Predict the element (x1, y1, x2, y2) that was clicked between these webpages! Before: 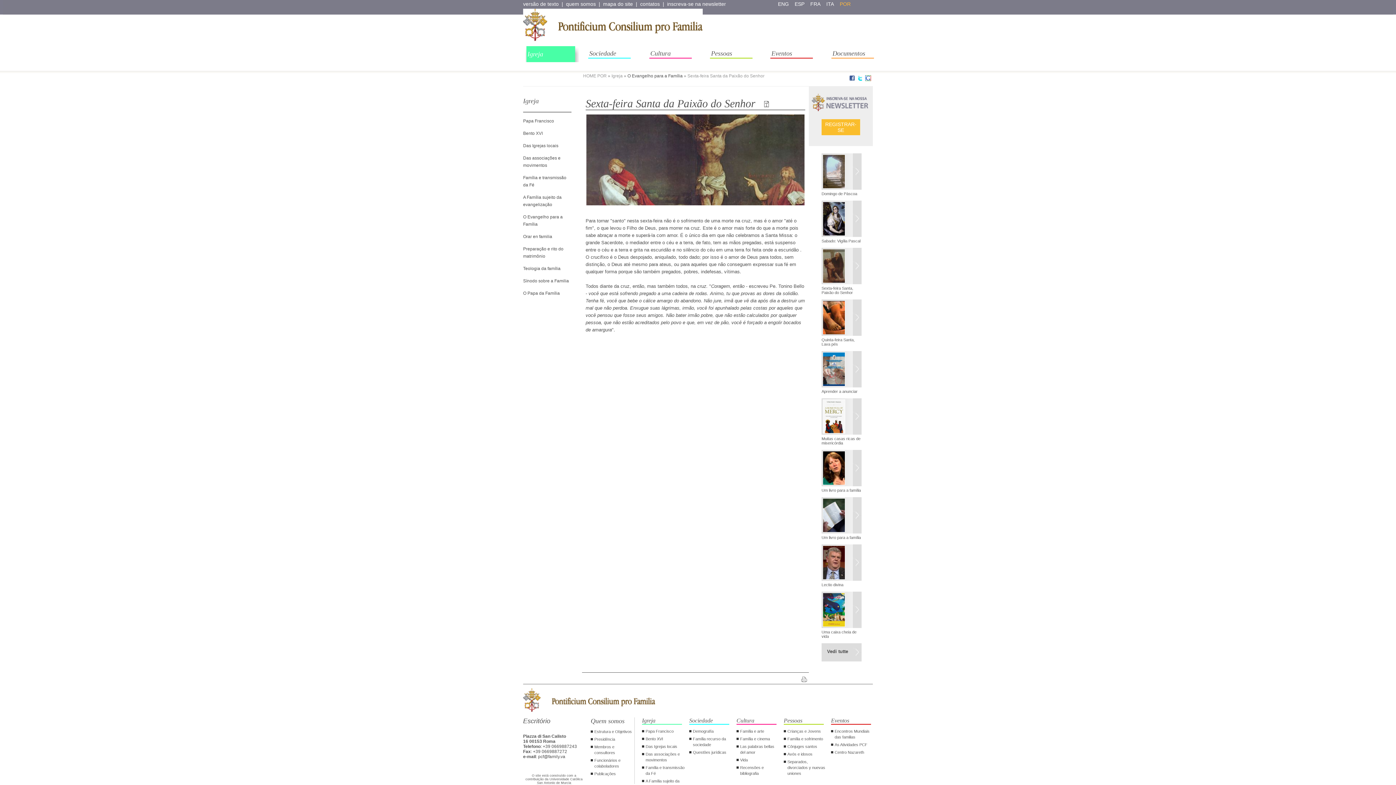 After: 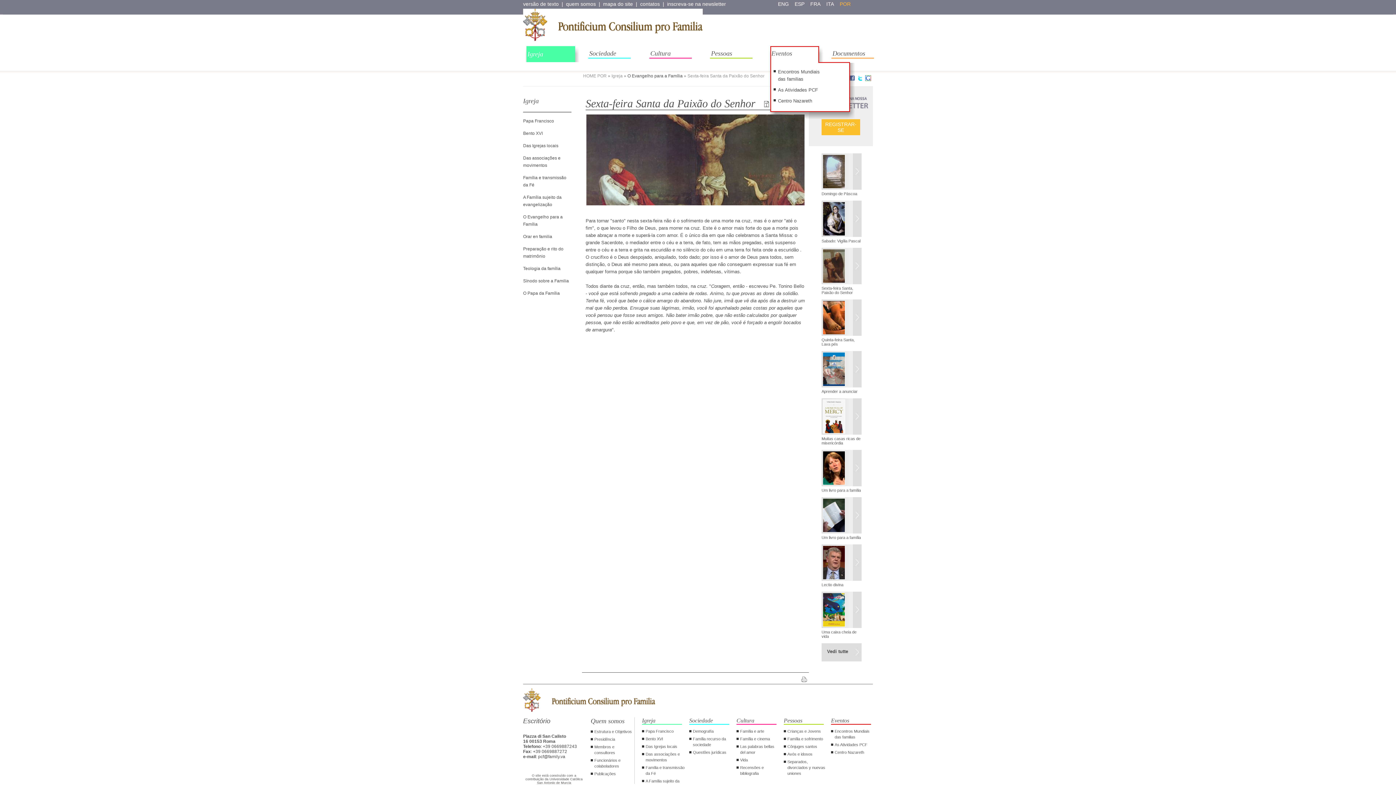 Action: label: Eventos bbox: (831, 717, 871, 725)